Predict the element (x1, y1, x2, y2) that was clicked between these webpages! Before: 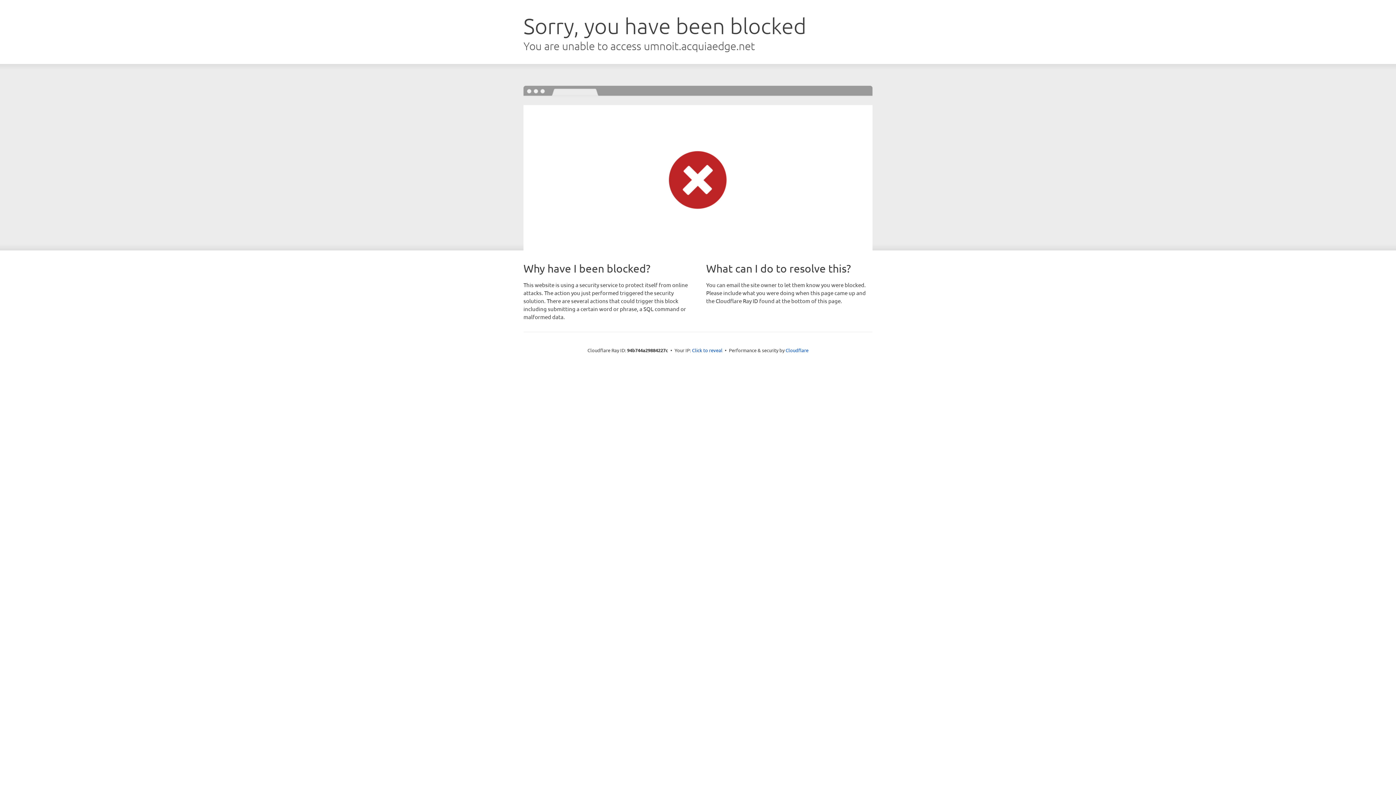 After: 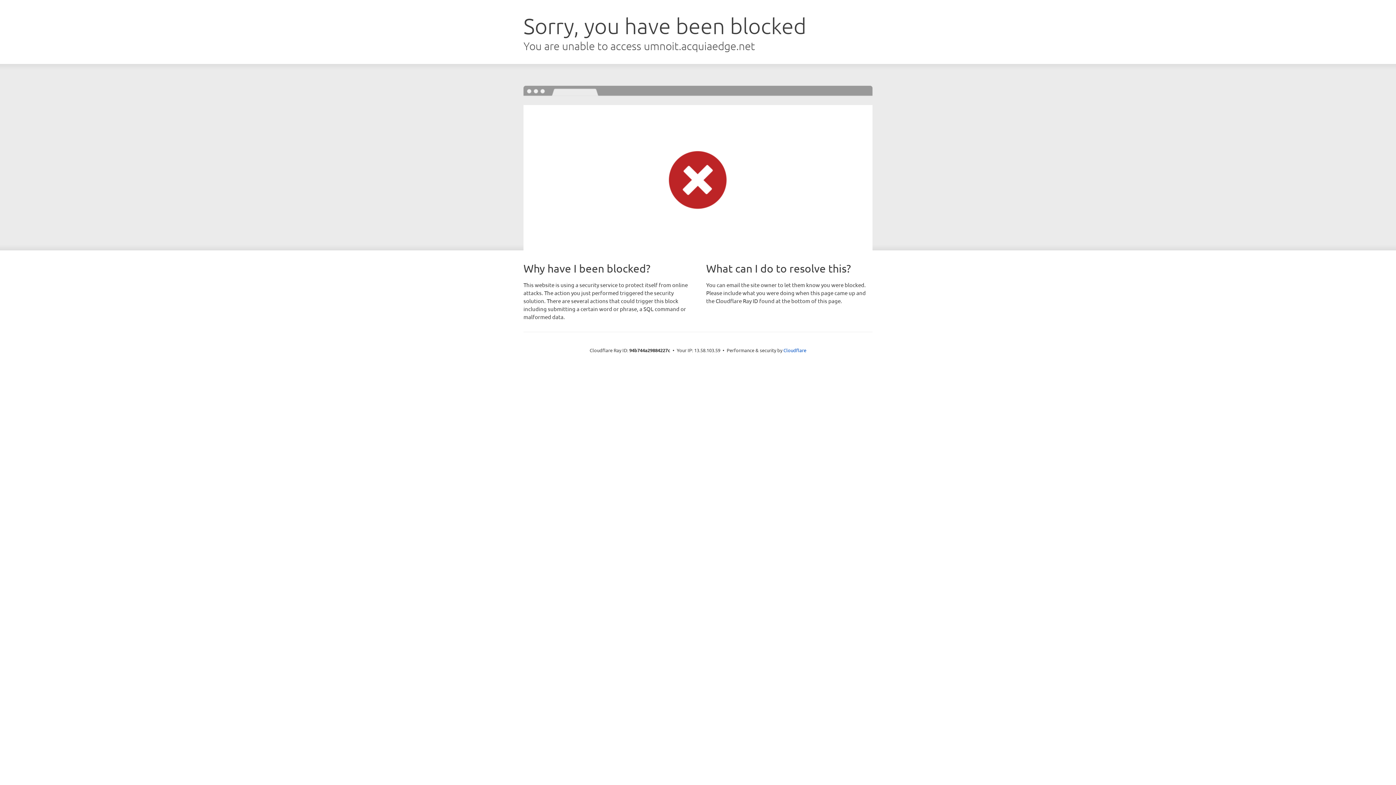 Action: bbox: (692, 346, 722, 353) label: Click to reveal